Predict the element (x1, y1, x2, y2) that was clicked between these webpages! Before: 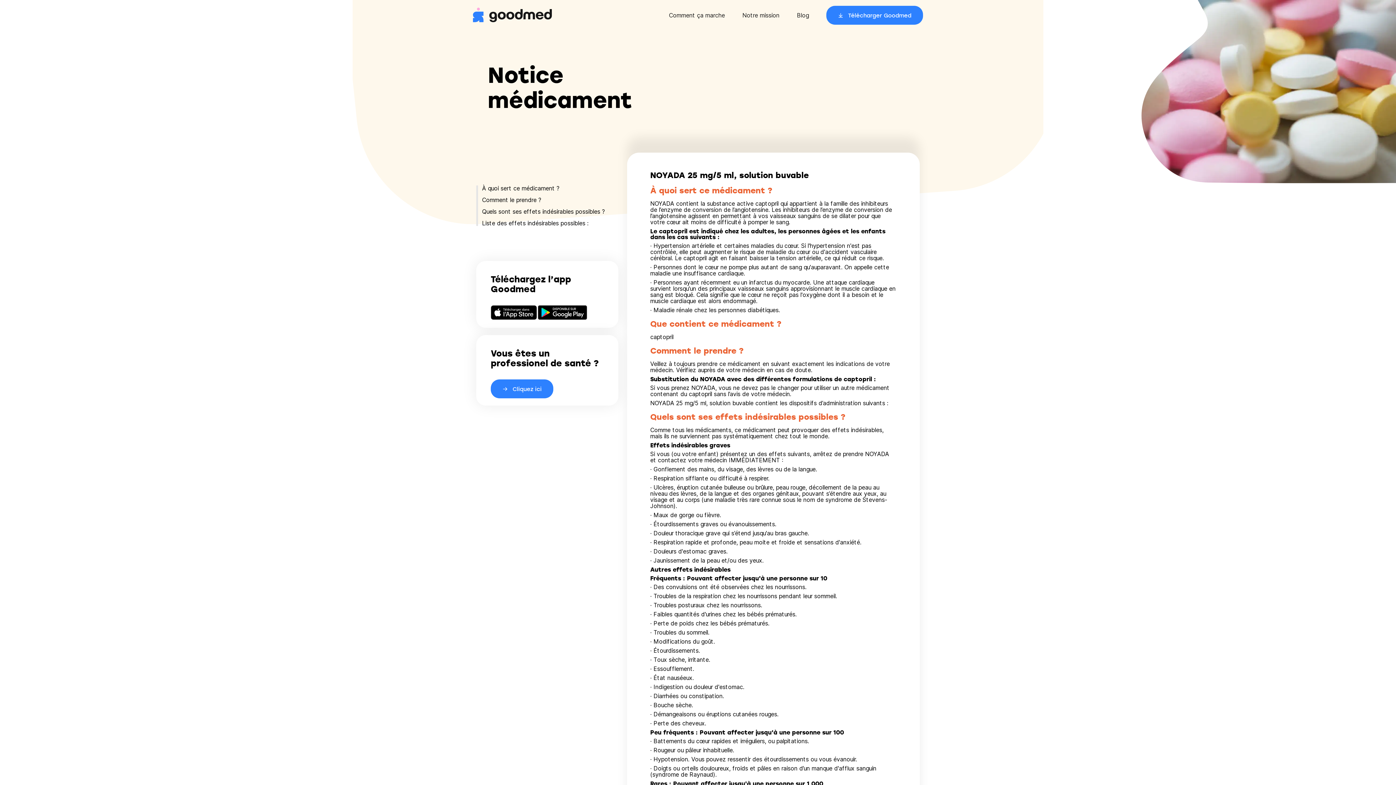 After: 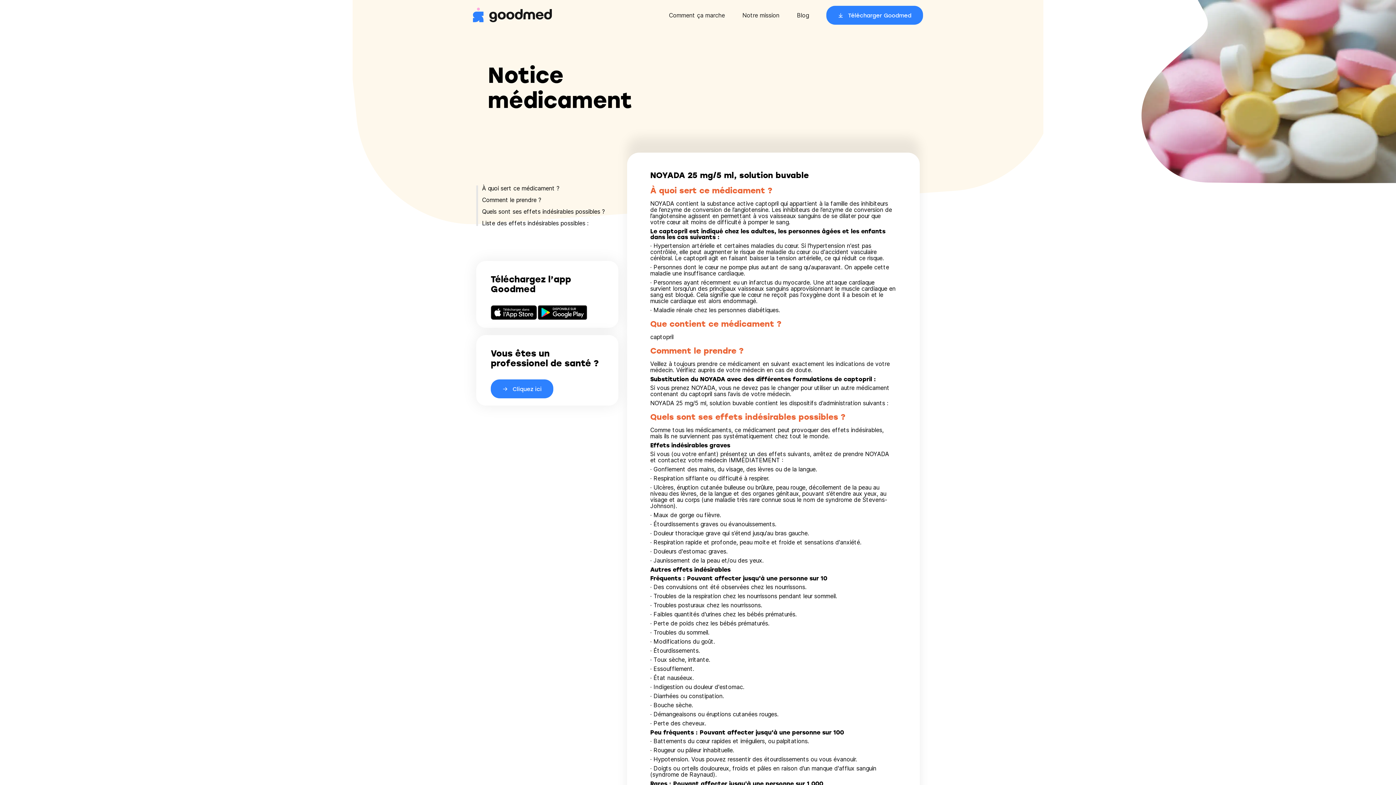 Action: bbox: (490, 314, 537, 321)